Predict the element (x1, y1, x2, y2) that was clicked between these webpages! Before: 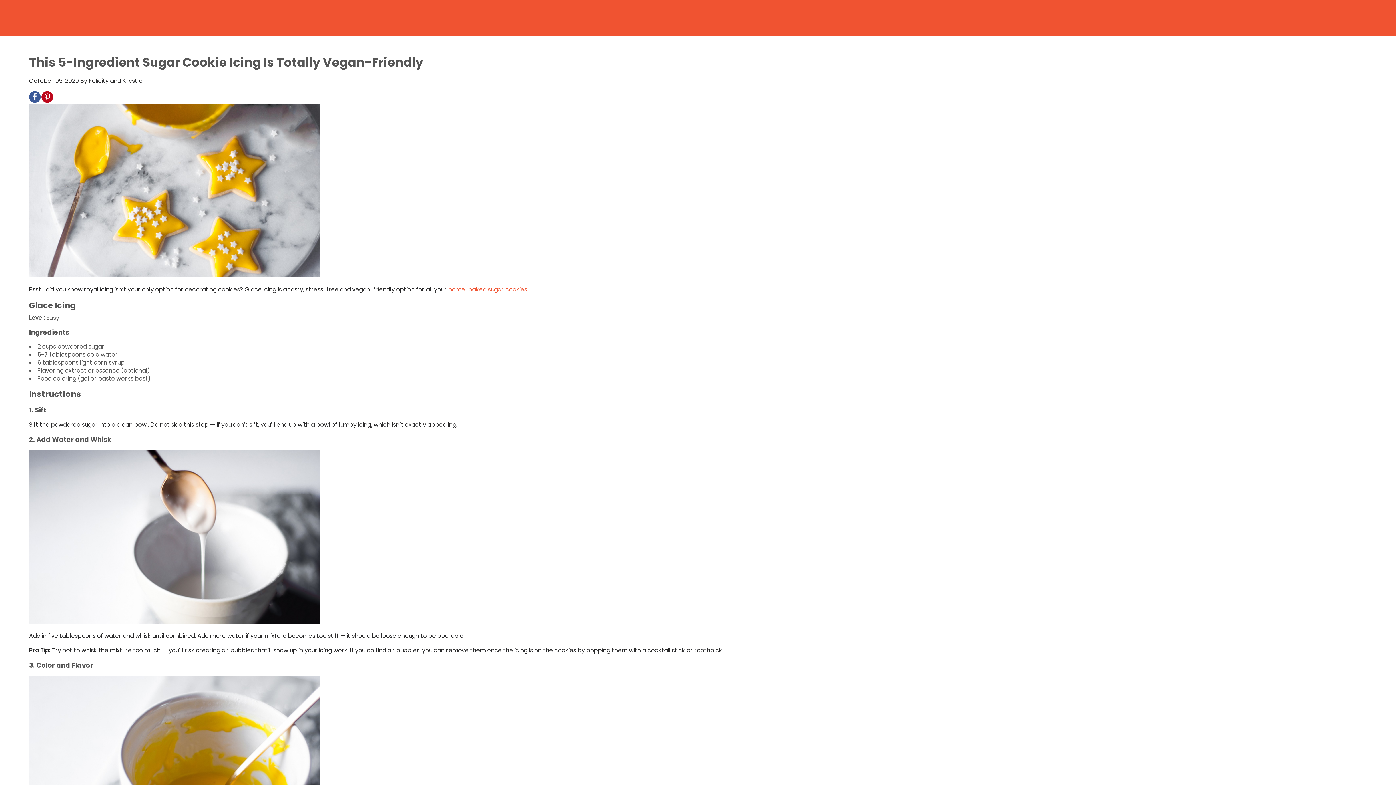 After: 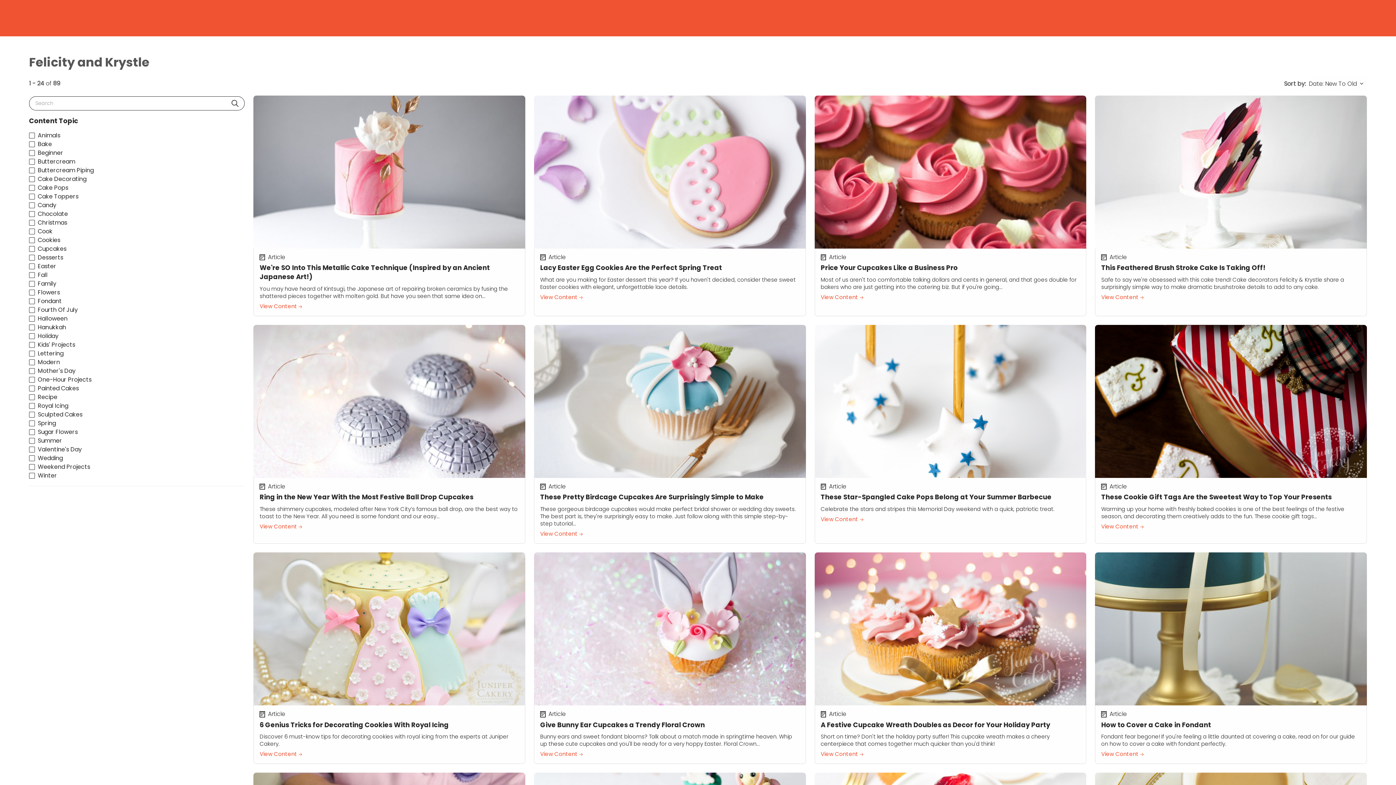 Action: label: Felicity and Krystle bbox: (88, 76, 142, 85)